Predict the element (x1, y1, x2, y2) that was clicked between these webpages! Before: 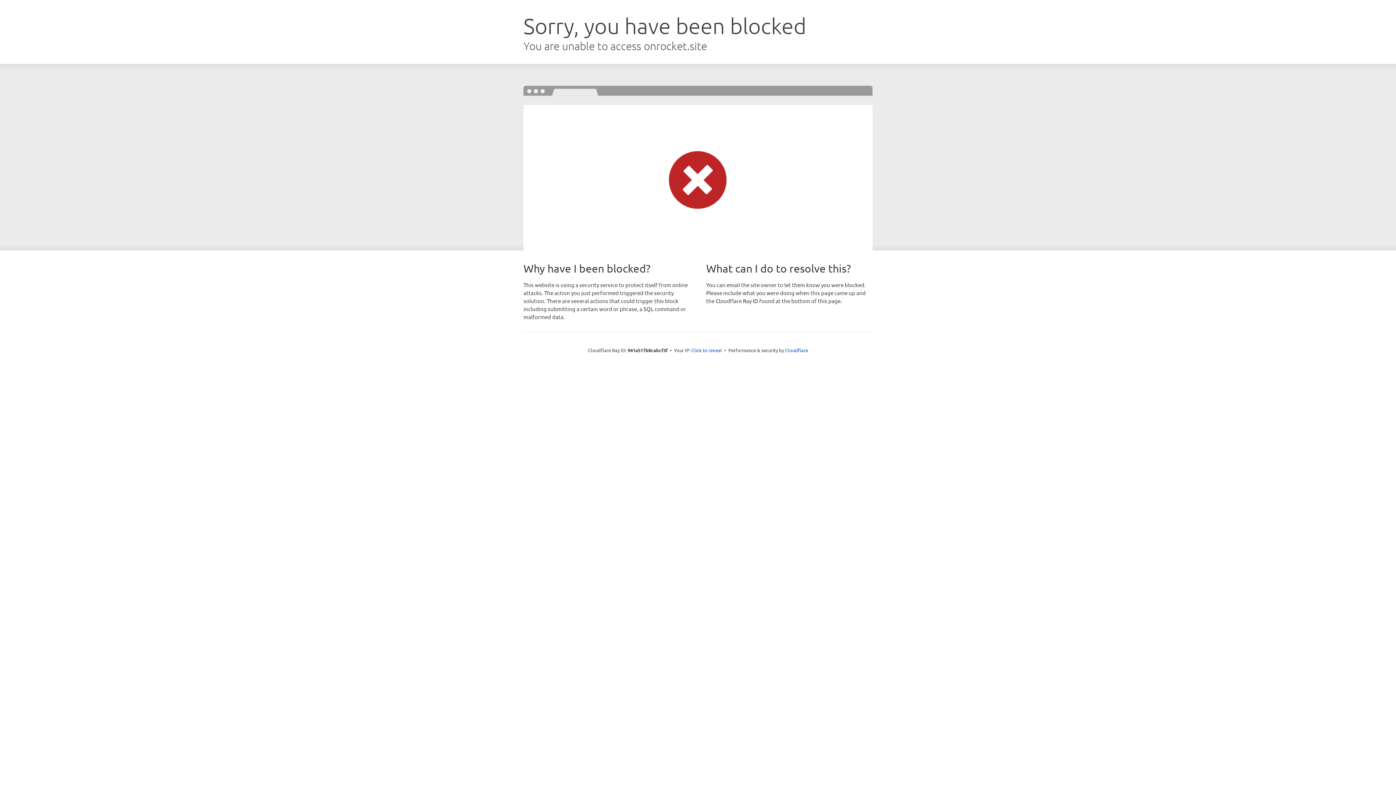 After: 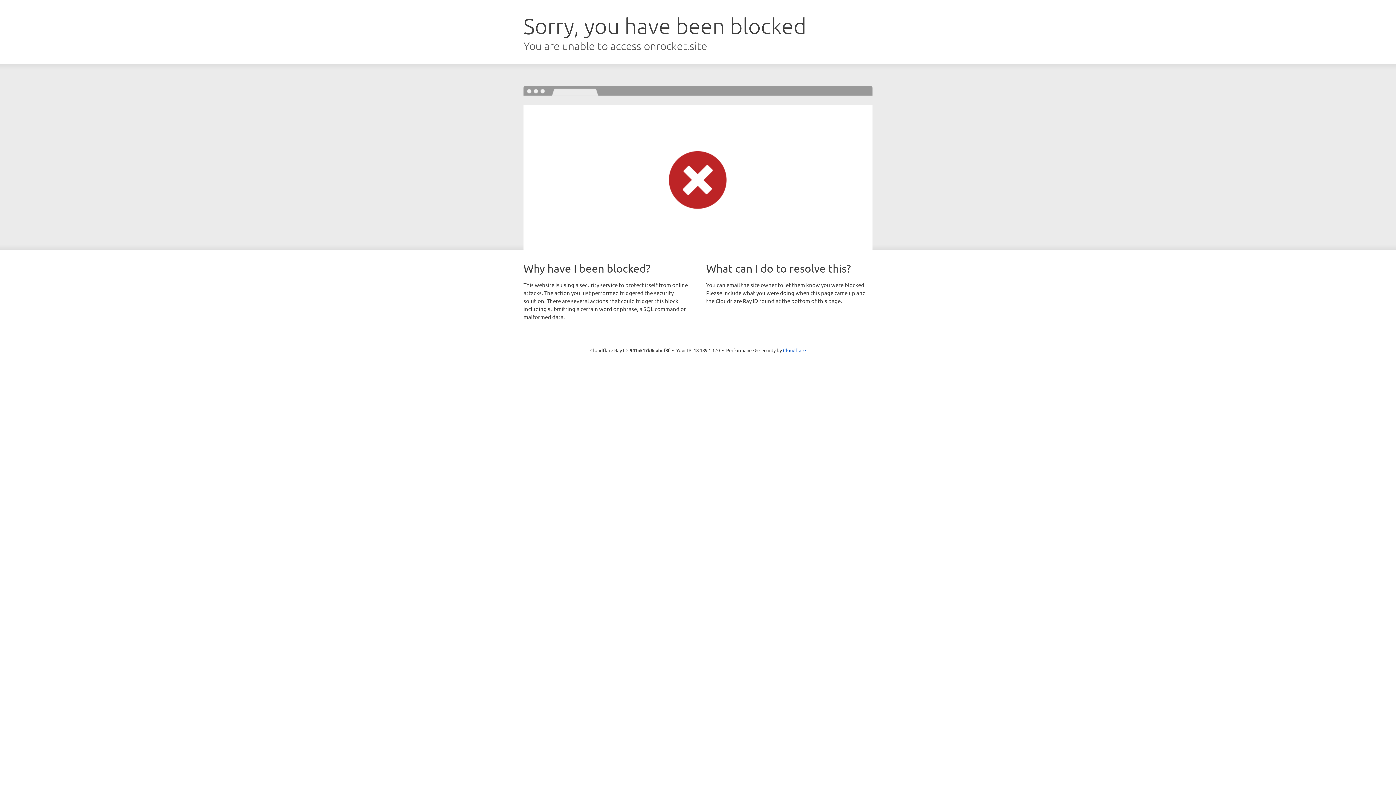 Action: label: Click to reveal bbox: (691, 346, 722, 353)